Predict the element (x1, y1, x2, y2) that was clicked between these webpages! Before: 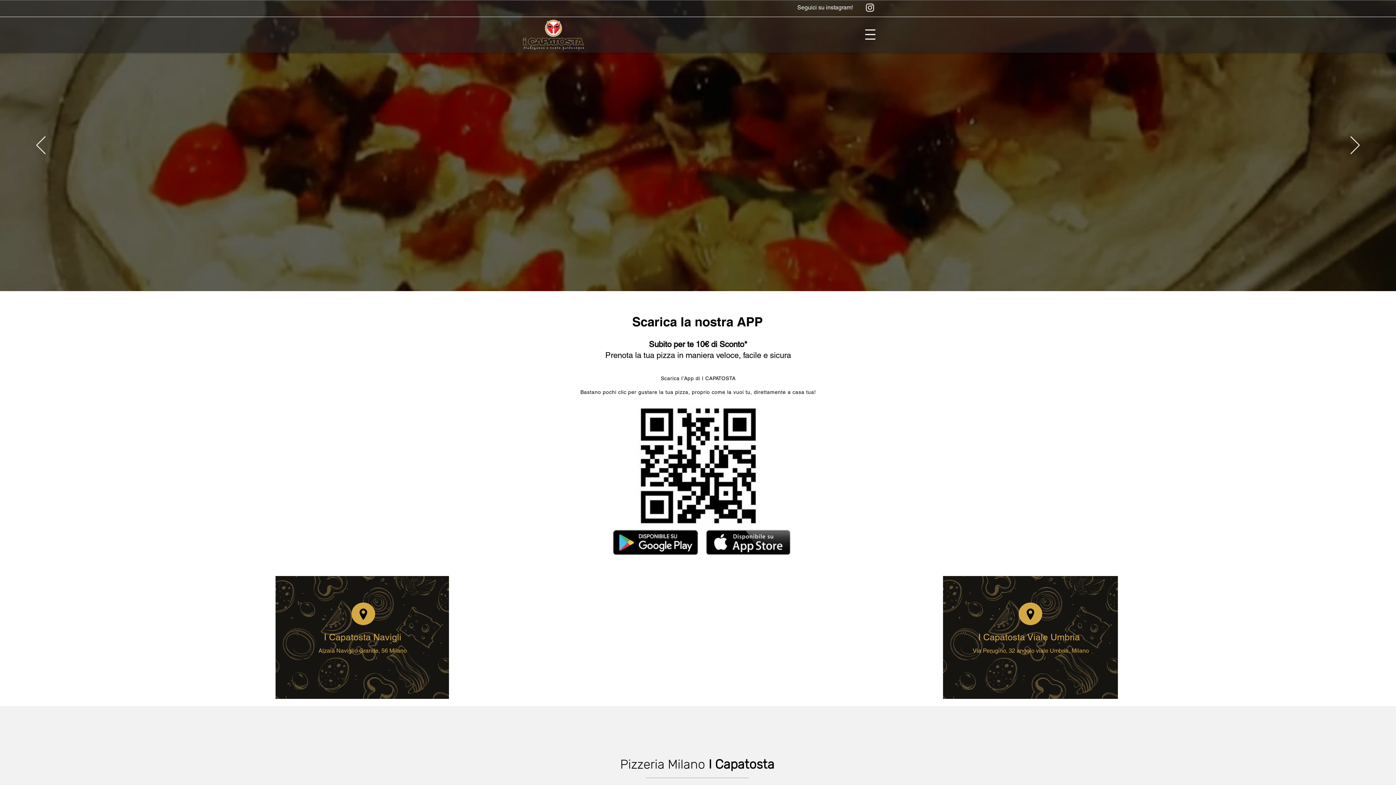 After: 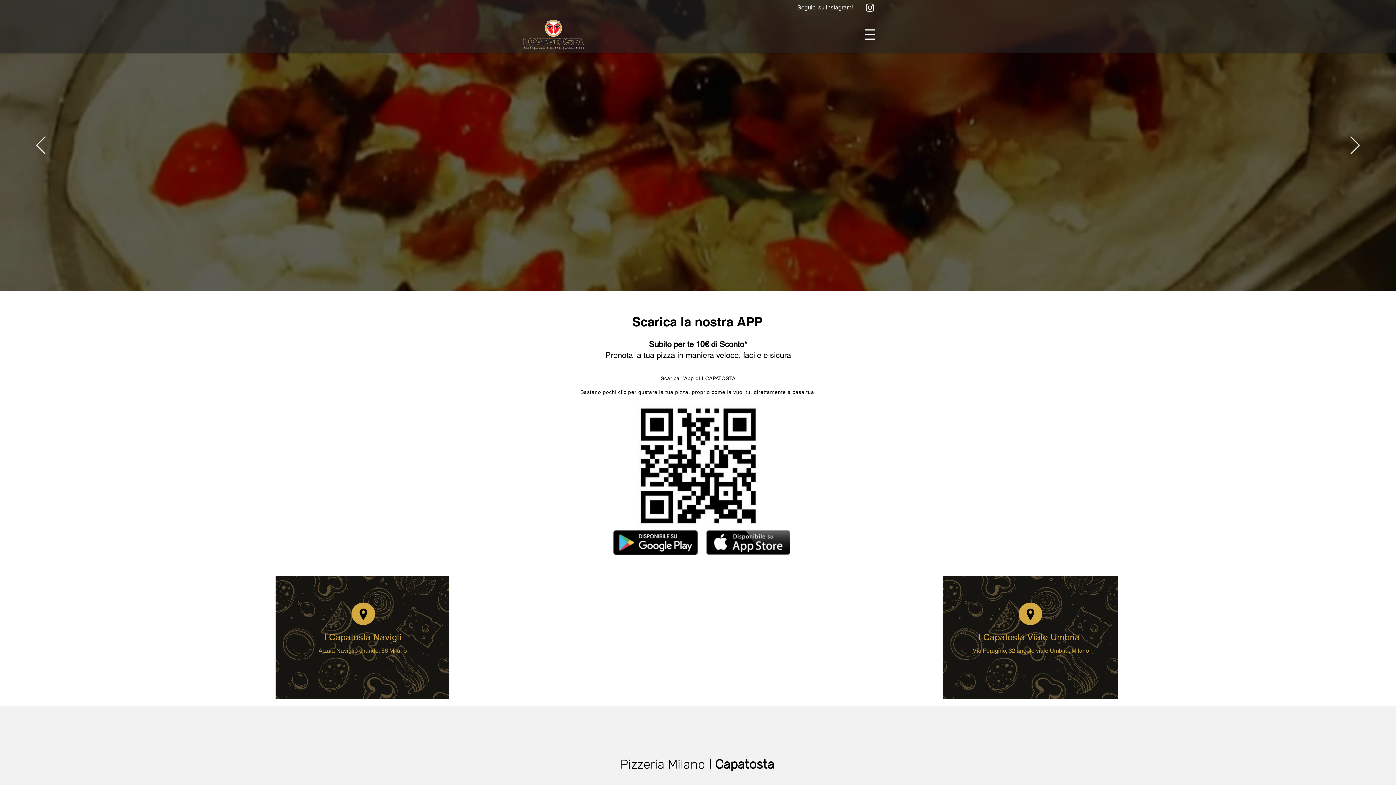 Action: bbox: (706, 530, 790, 554)